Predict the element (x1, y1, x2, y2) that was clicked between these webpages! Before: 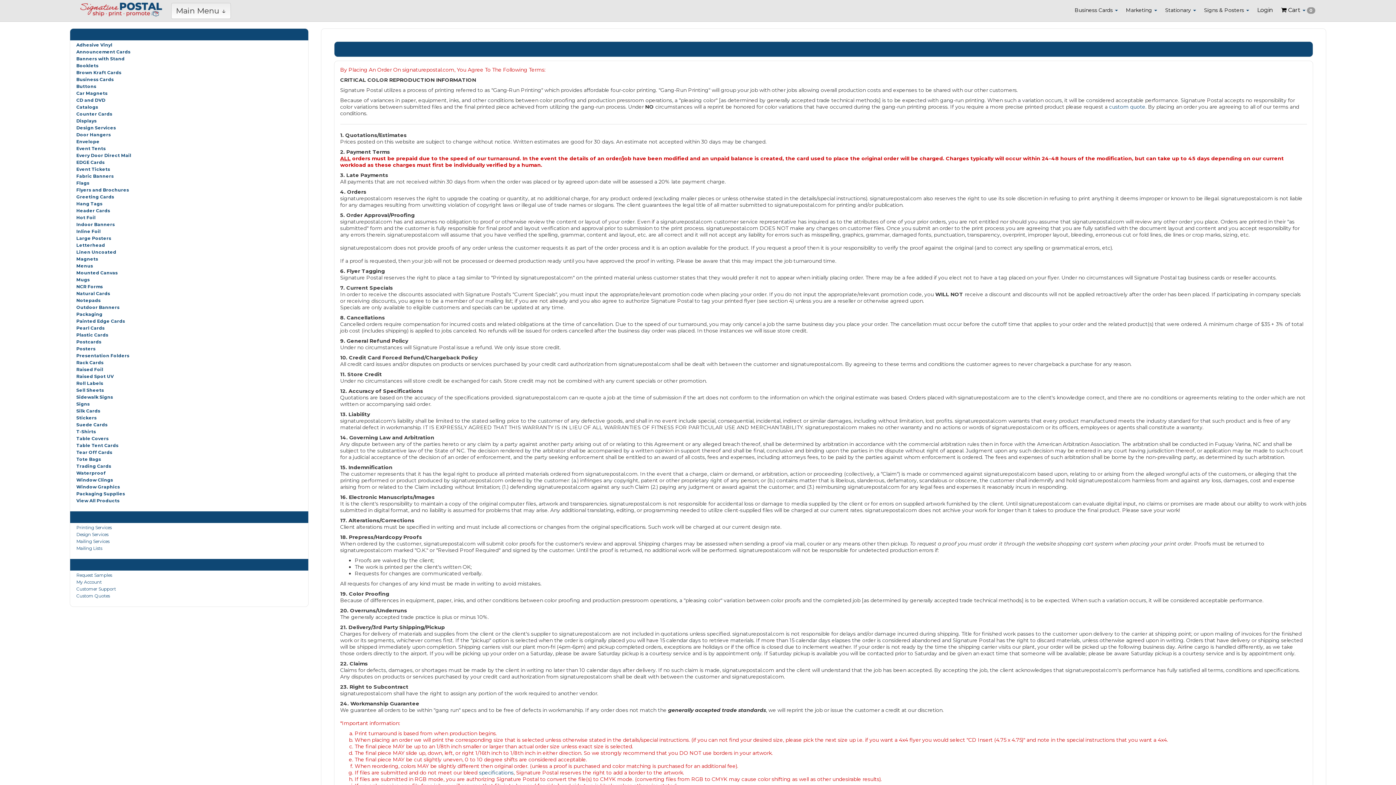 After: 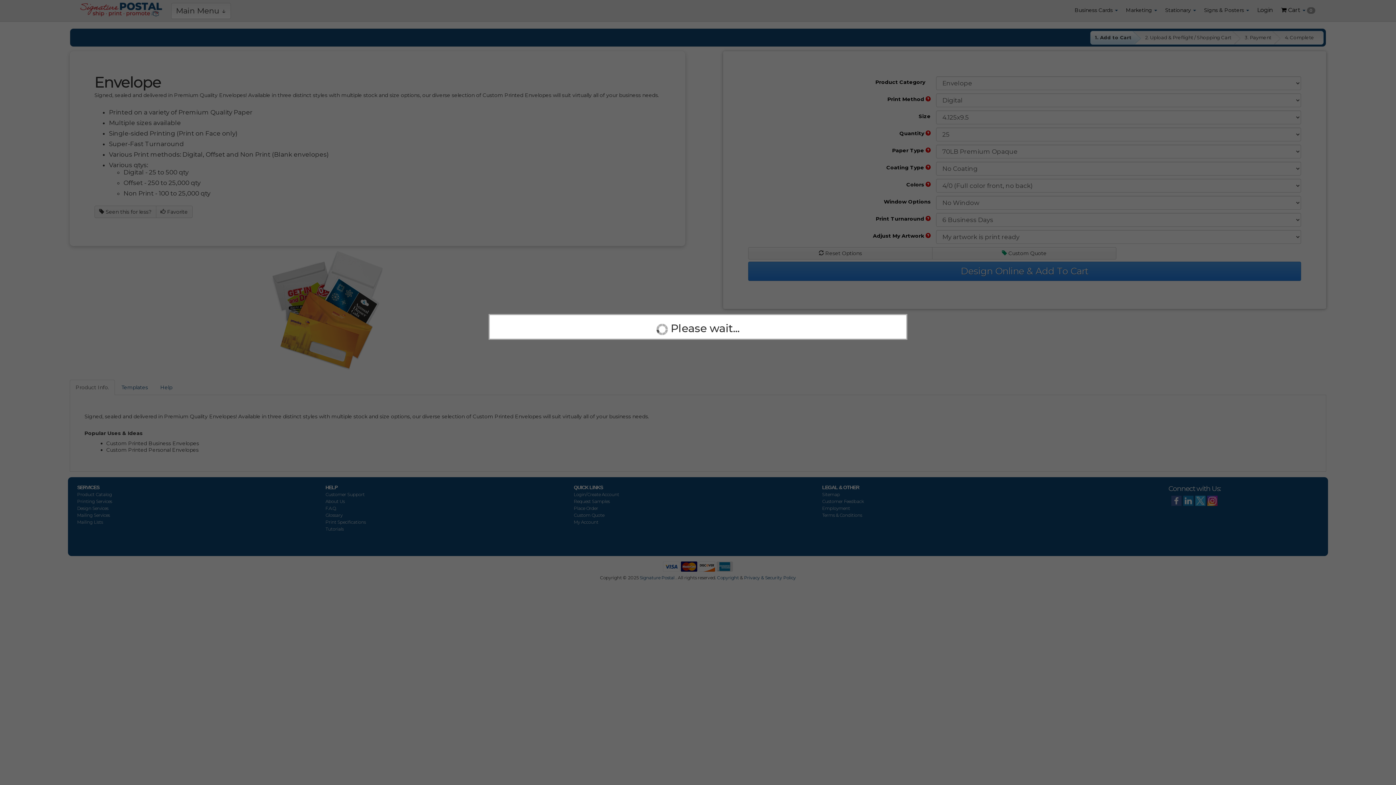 Action: label: Envelope bbox: (70, 138, 308, 145)